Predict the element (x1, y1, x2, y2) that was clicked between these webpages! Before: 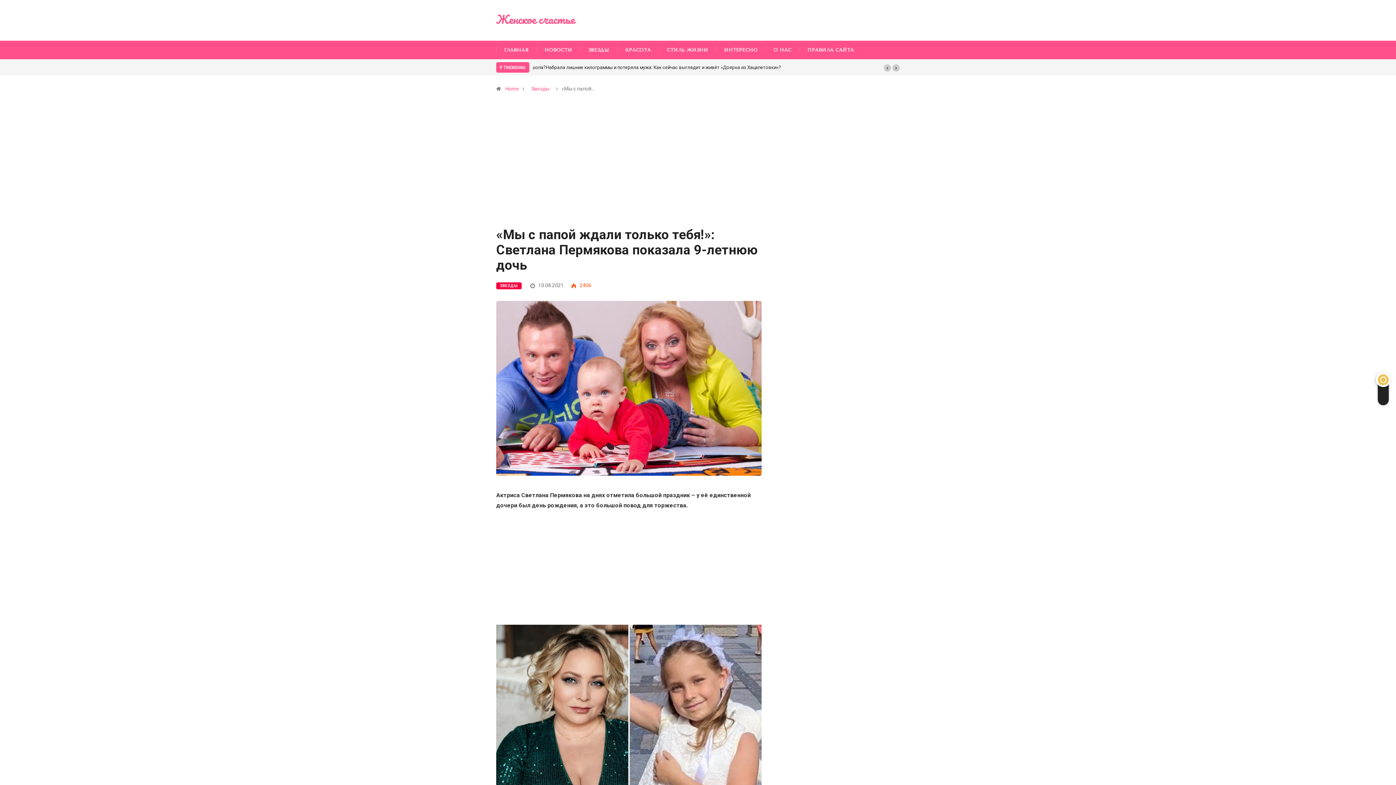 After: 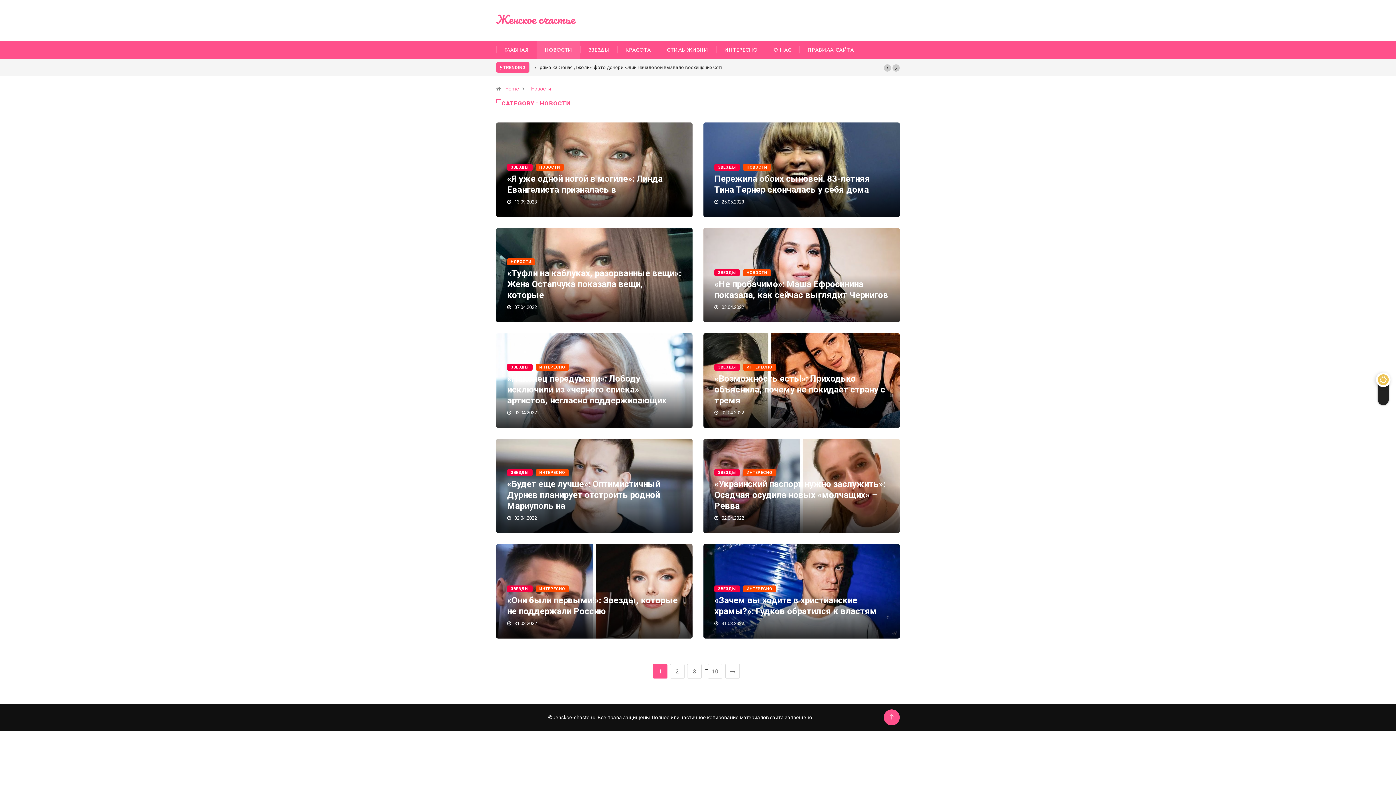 Action: bbox: (536, 40, 580, 59) label: НОВОСТИ